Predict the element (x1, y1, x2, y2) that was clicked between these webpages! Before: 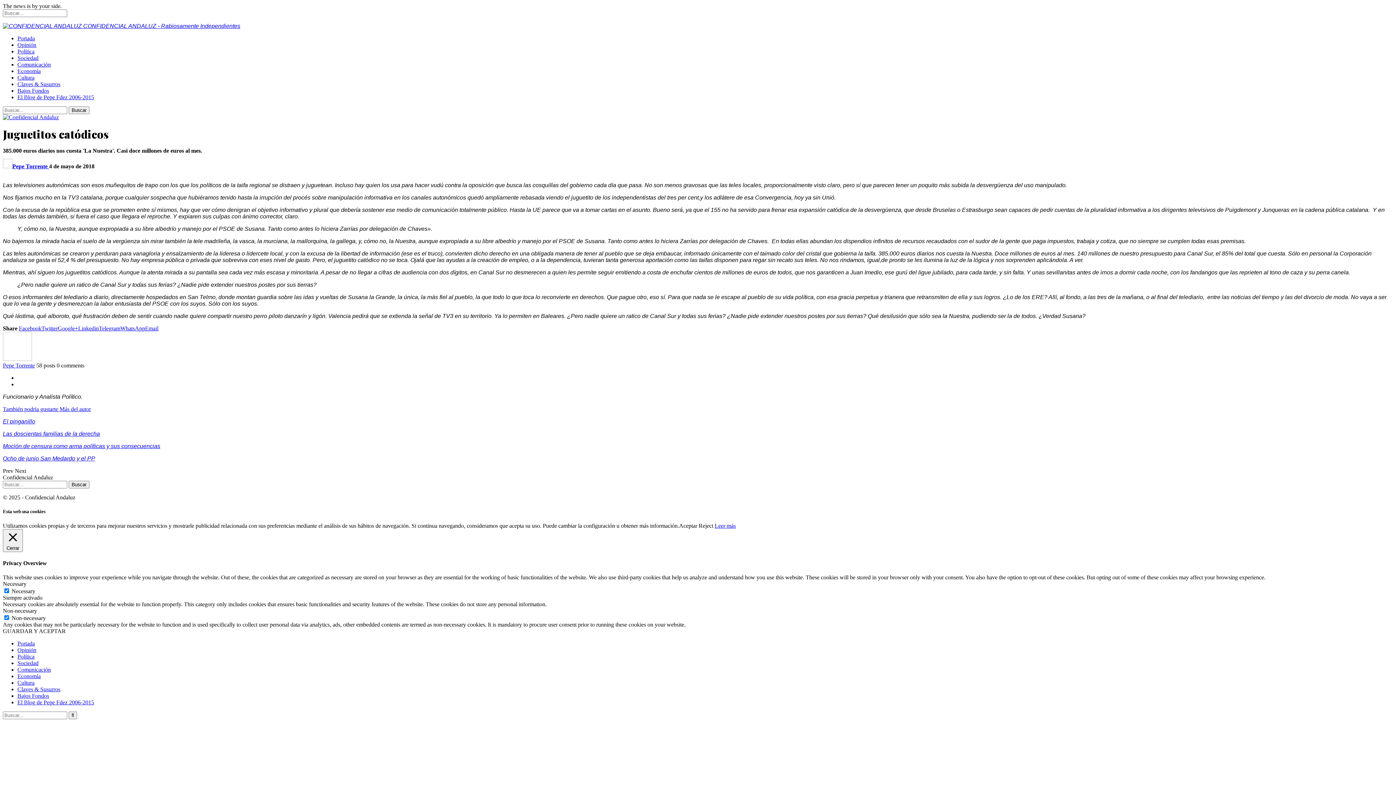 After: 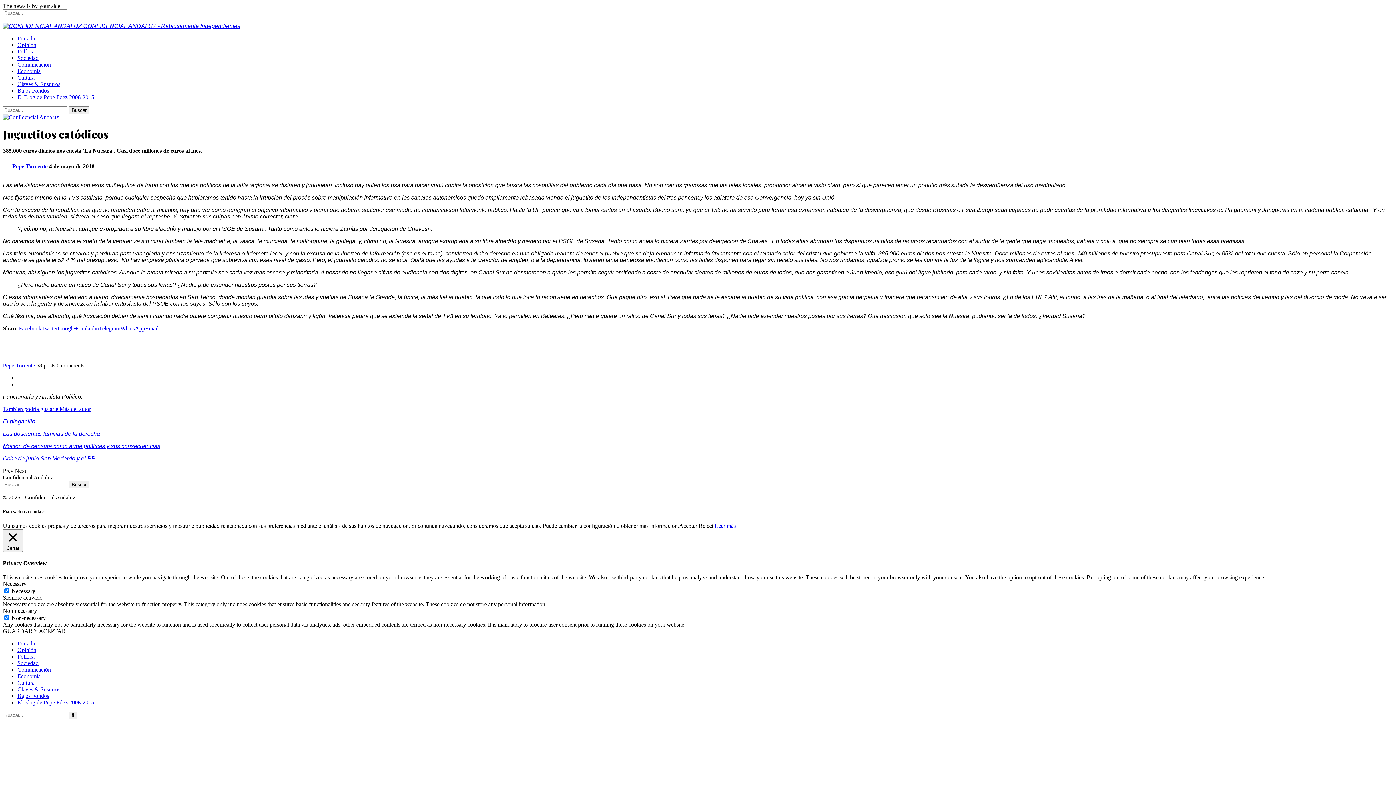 Action: bbox: (679, 523, 697, 529) label: Aceptar